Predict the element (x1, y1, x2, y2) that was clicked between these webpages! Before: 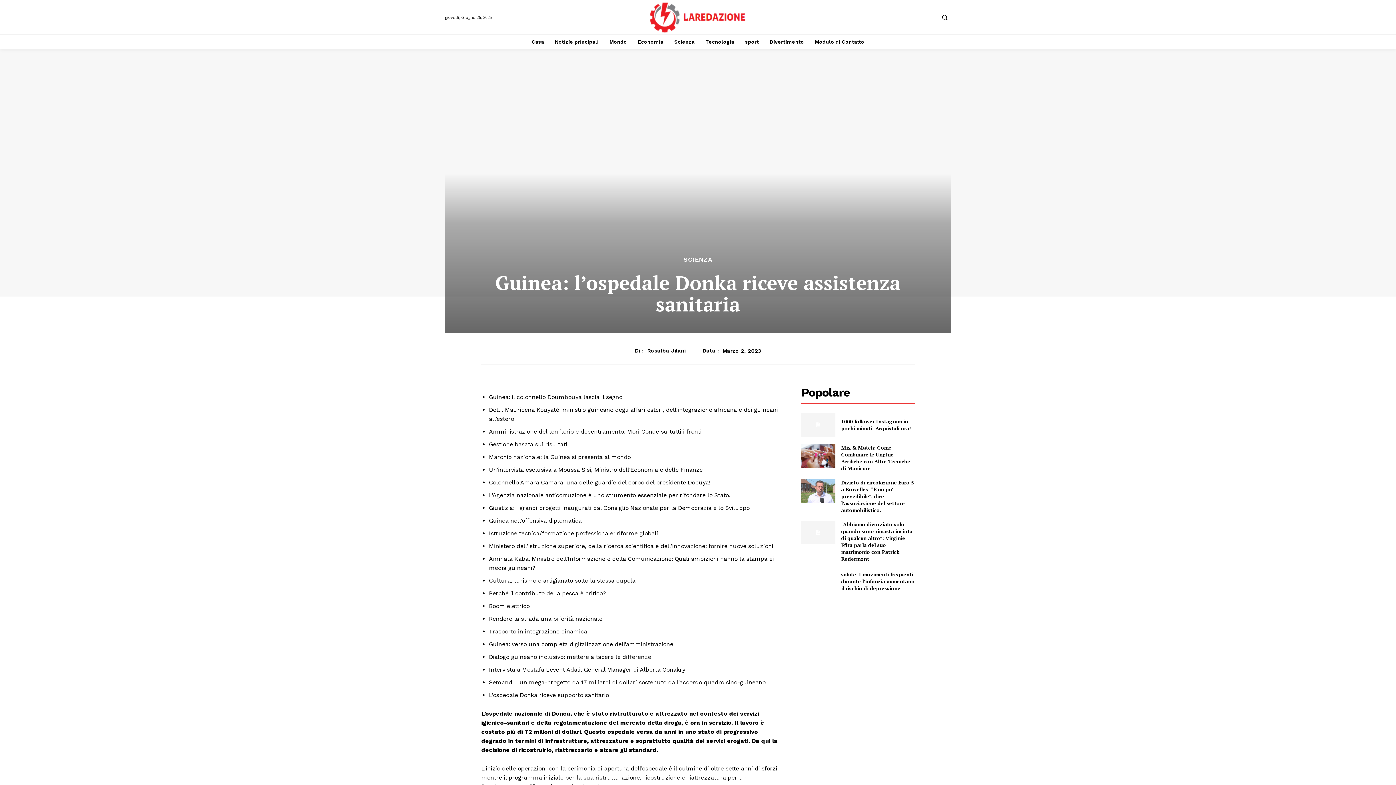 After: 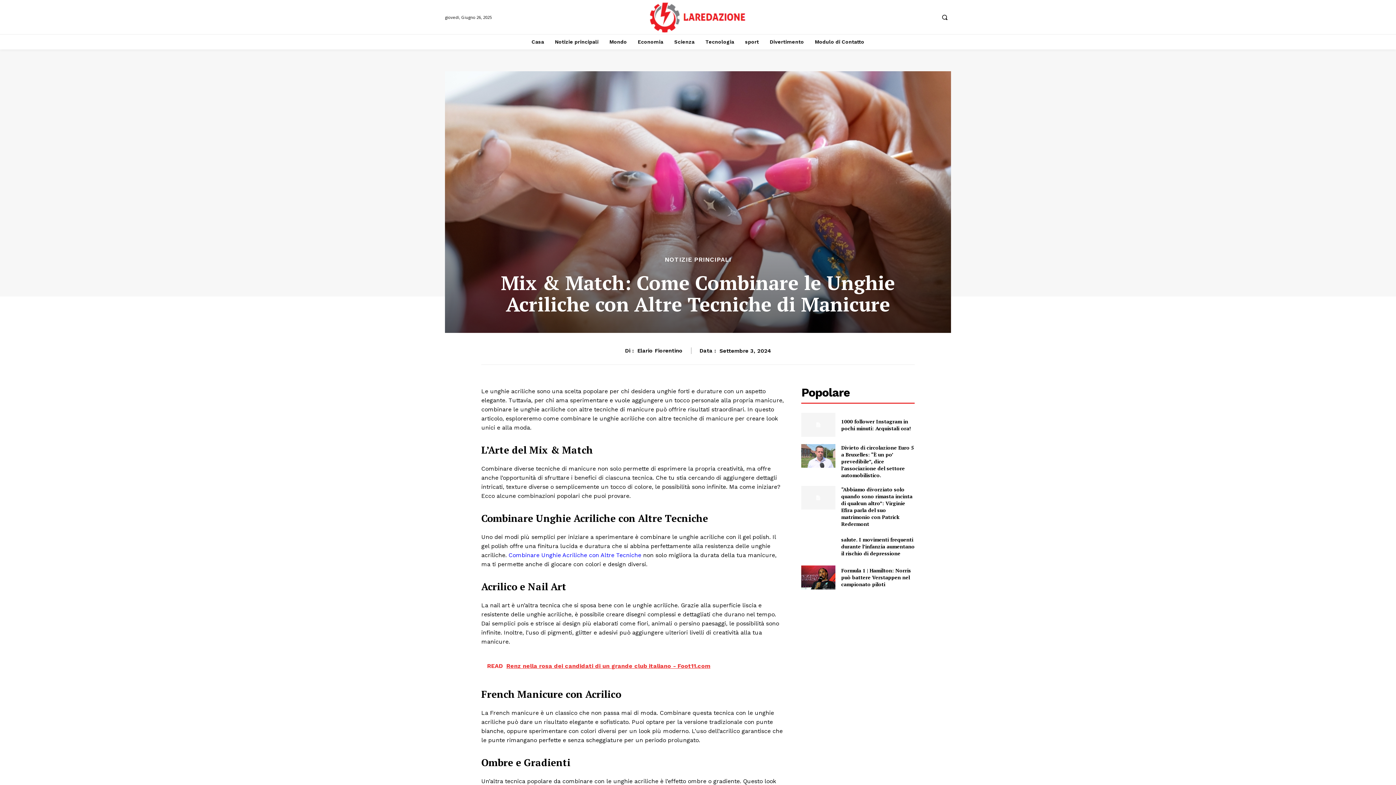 Action: bbox: (841, 444, 910, 471) label: Mix & Match: Come Combinare le Unghie Acriliche con Altre Tecniche di Manicure